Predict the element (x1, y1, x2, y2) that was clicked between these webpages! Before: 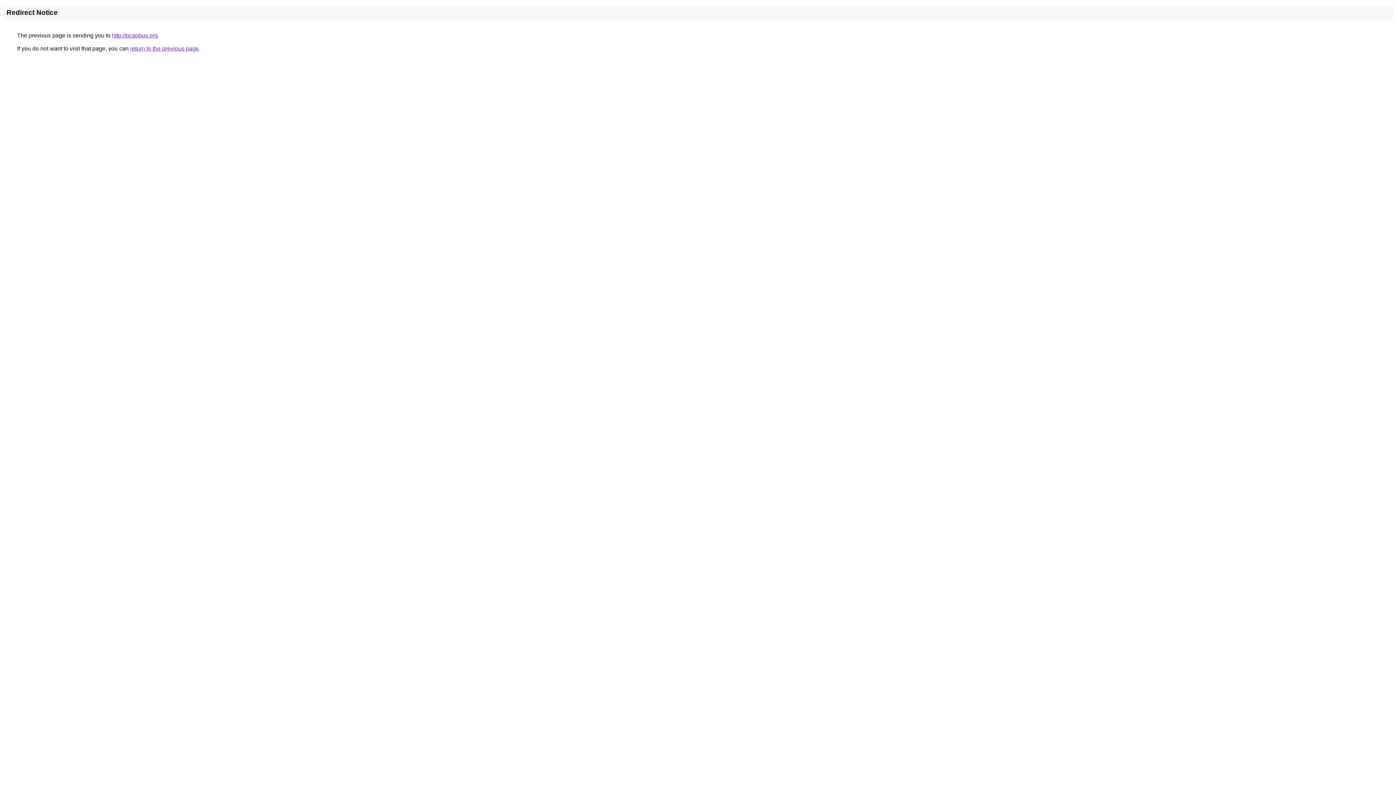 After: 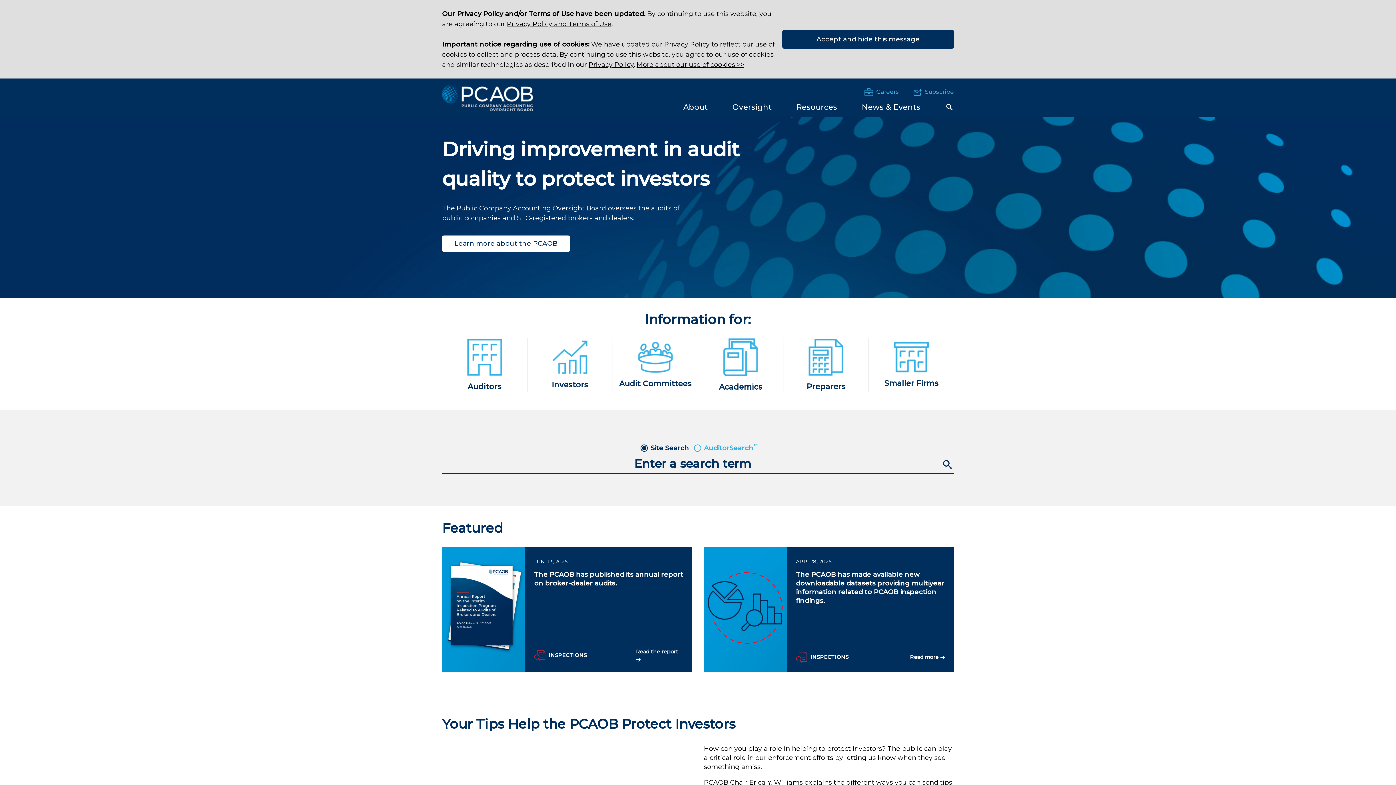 Action: label: http://pcaobus.org bbox: (112, 32, 157, 38)